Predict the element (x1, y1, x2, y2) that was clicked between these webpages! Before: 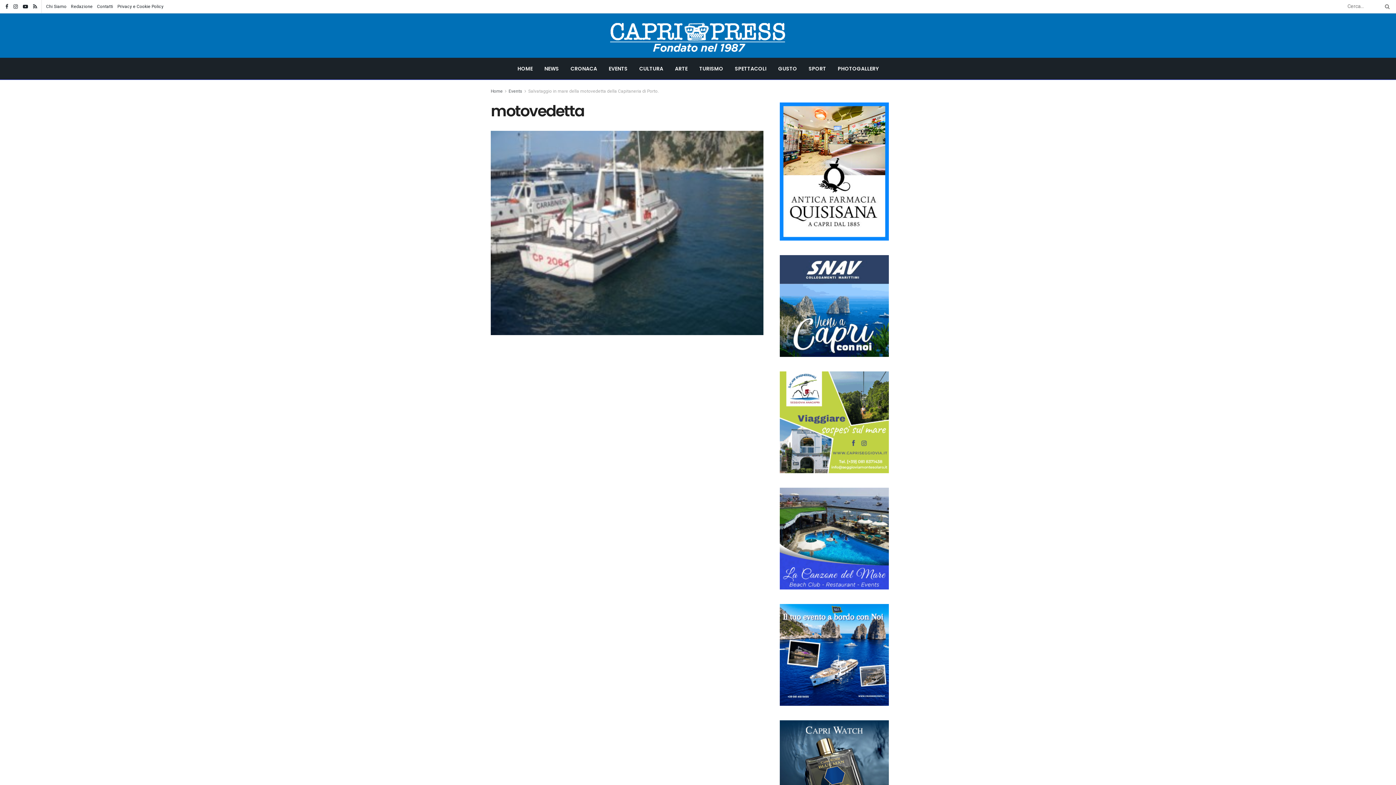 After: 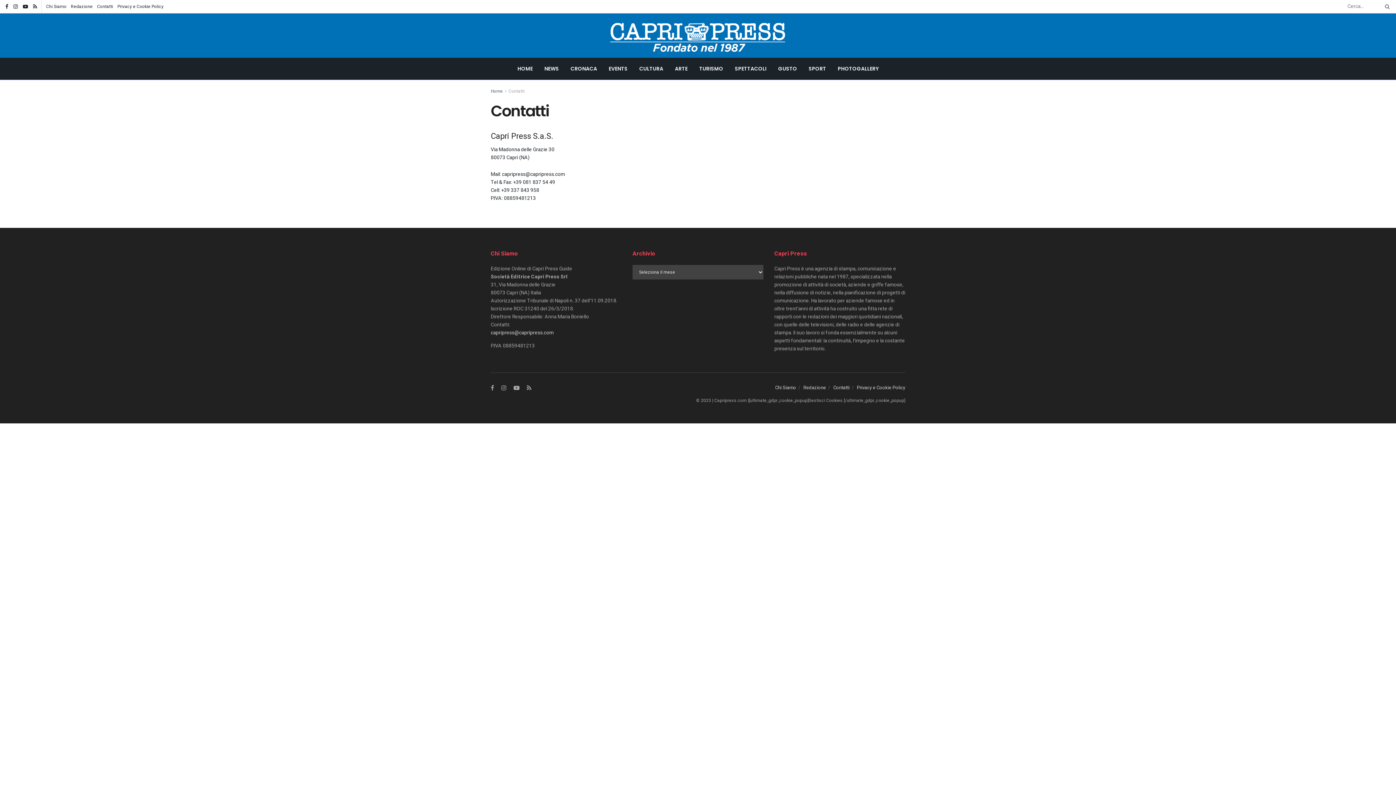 Action: label: Contatti bbox: (97, 0, 113, 13)